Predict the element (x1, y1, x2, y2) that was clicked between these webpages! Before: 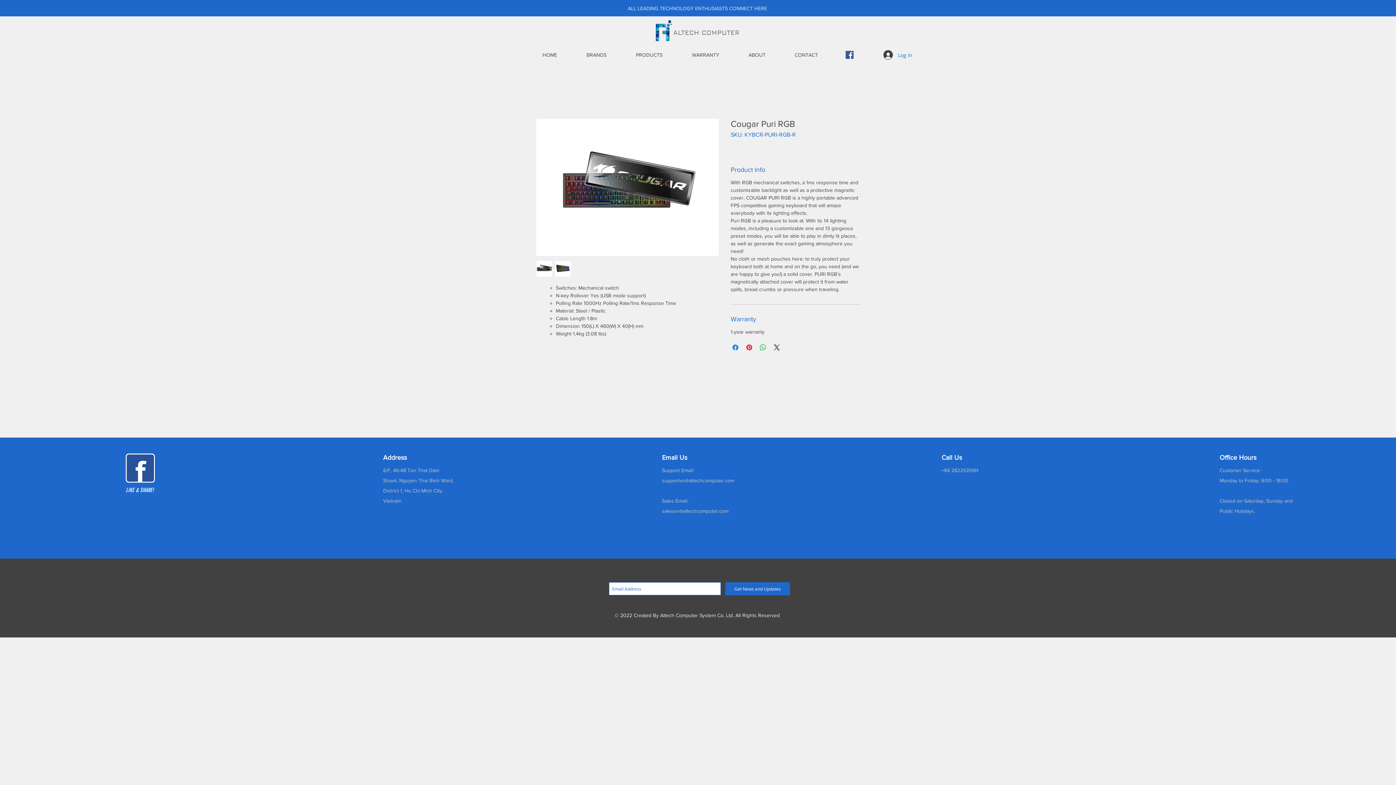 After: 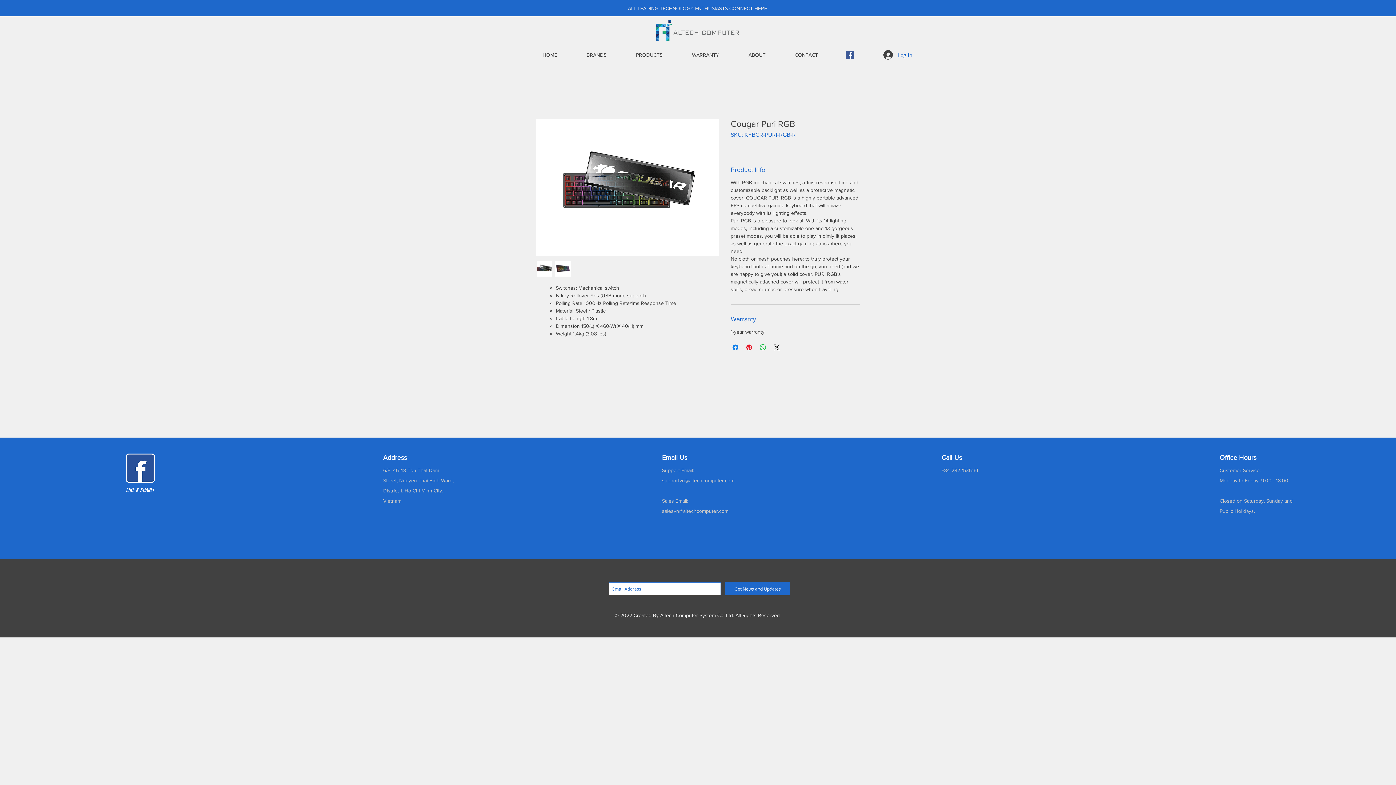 Action: bbox: (662, 508, 728, 514) label: salesvn@altechcomputer.com